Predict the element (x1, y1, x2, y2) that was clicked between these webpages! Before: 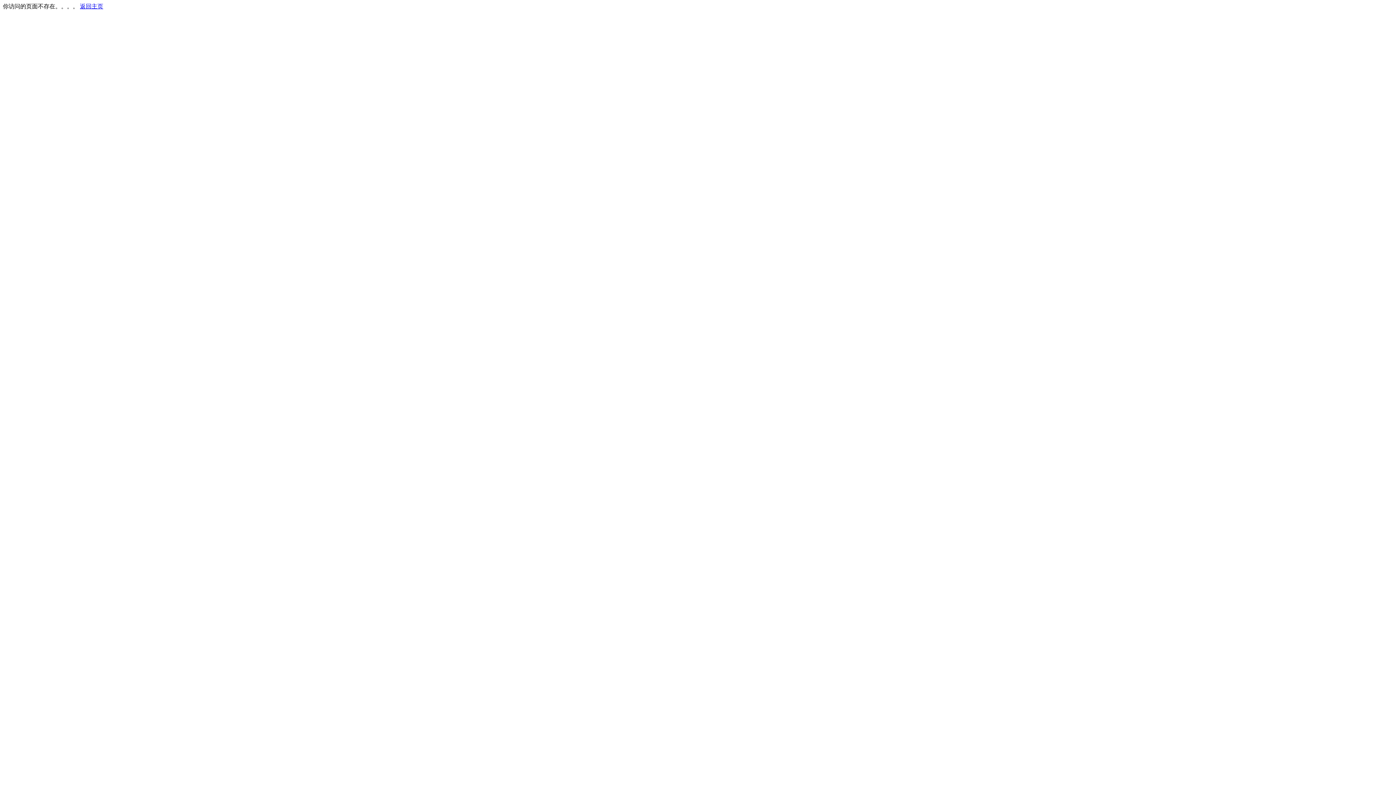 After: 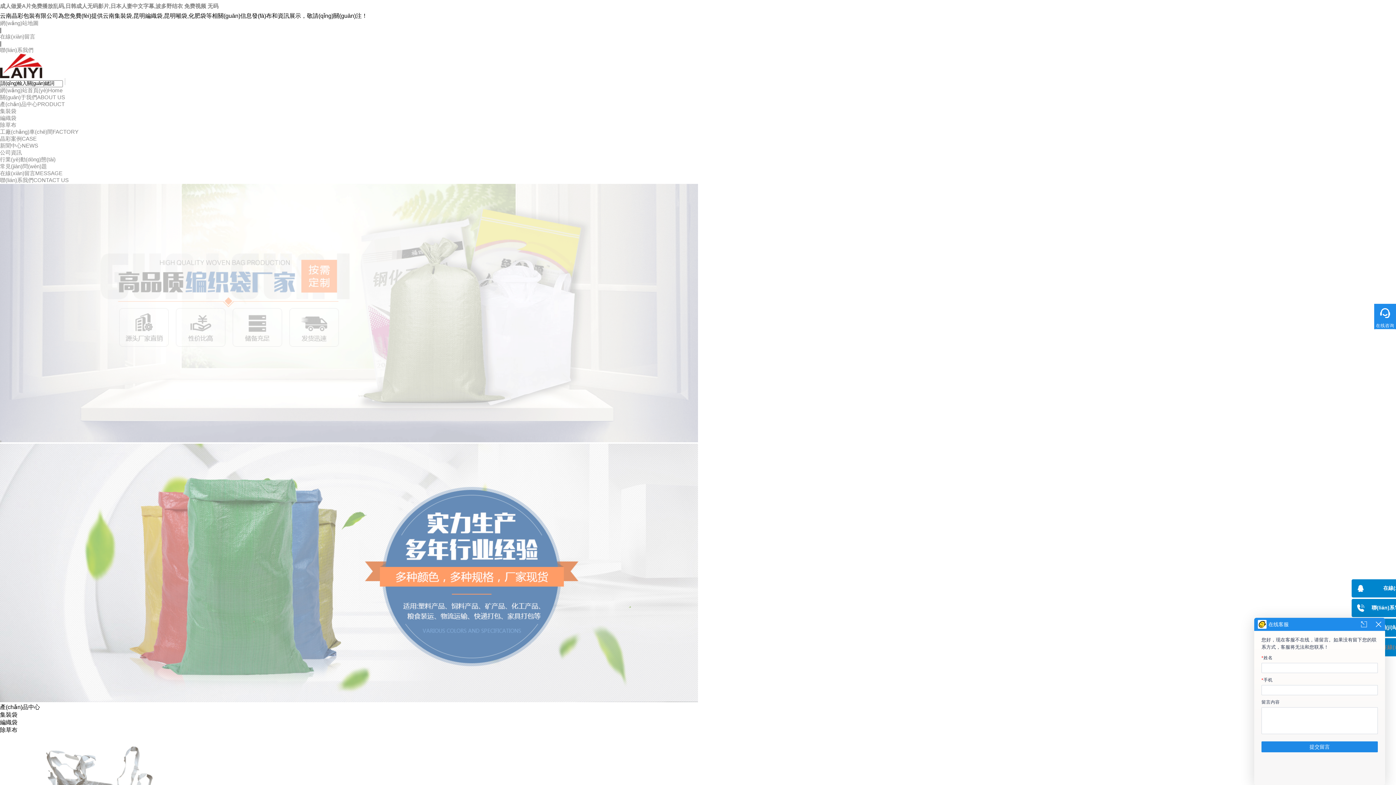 Action: bbox: (80, 3, 103, 9) label: 返回主页